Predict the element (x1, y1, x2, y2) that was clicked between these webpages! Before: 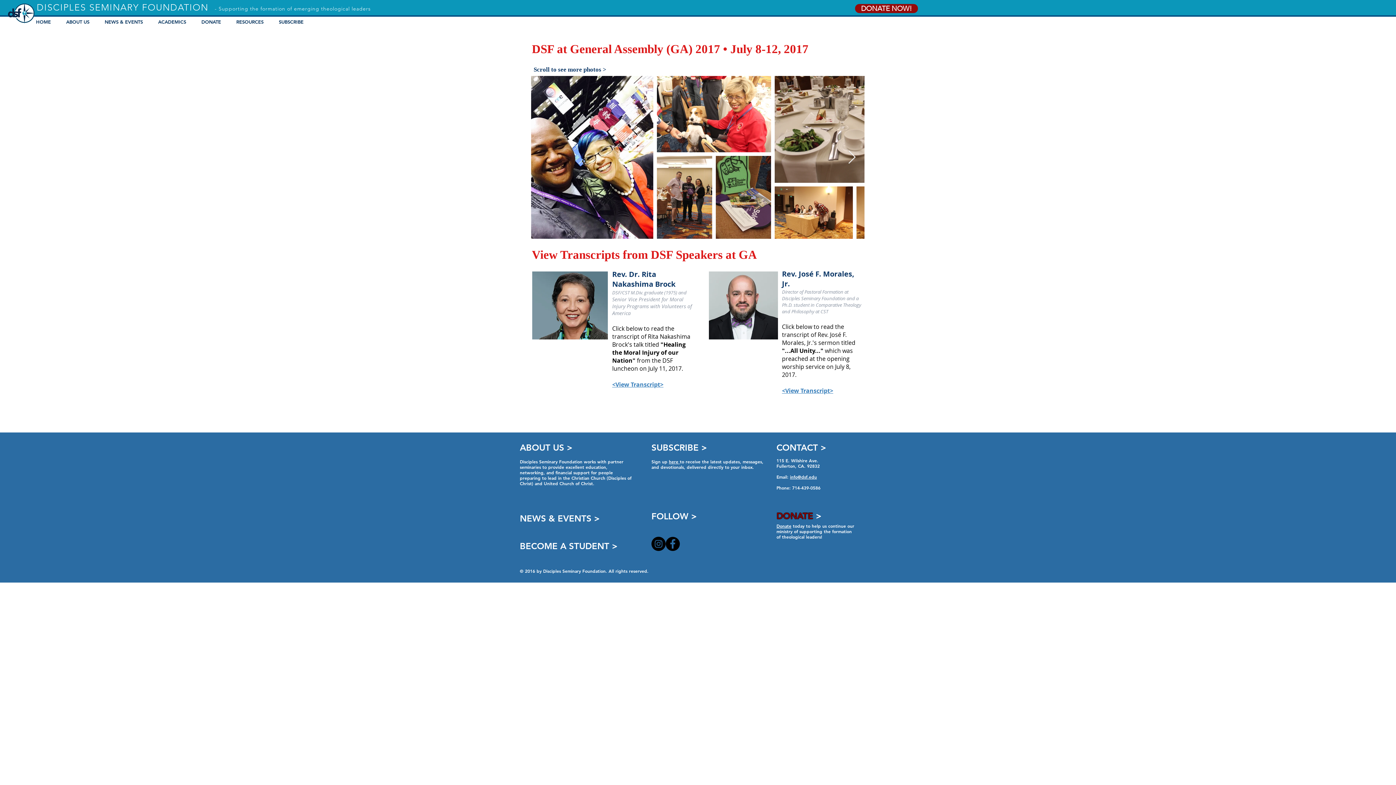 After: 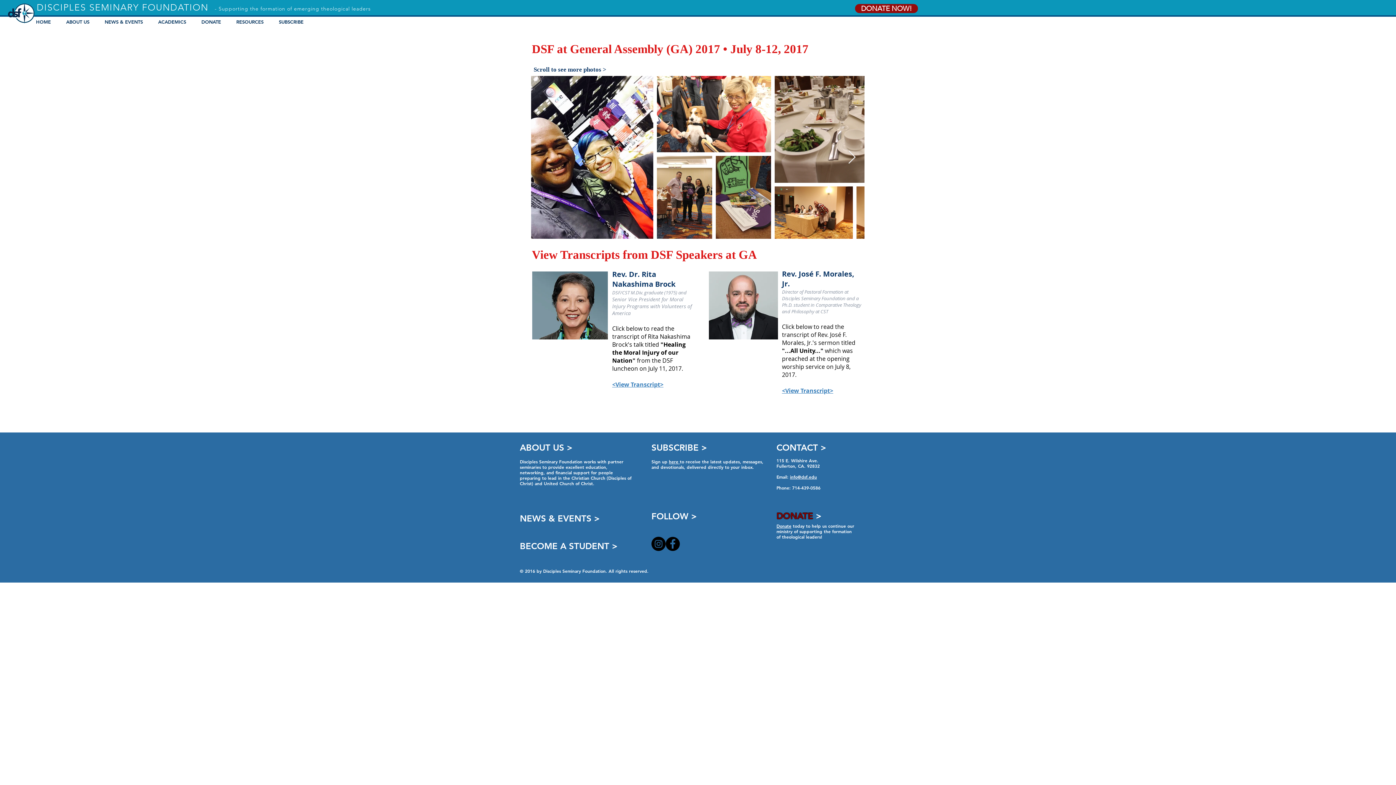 Action: label: here  bbox: (669, 458, 680, 464)